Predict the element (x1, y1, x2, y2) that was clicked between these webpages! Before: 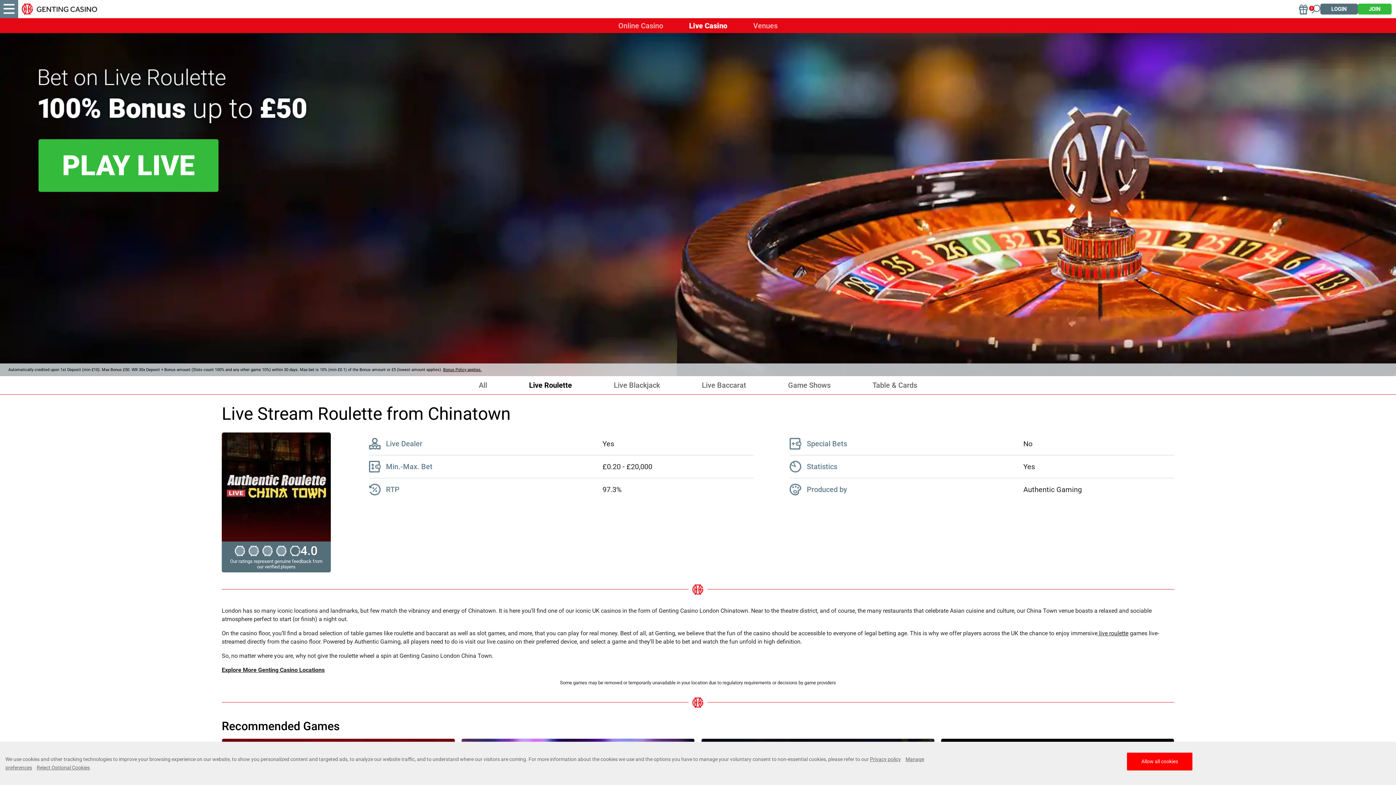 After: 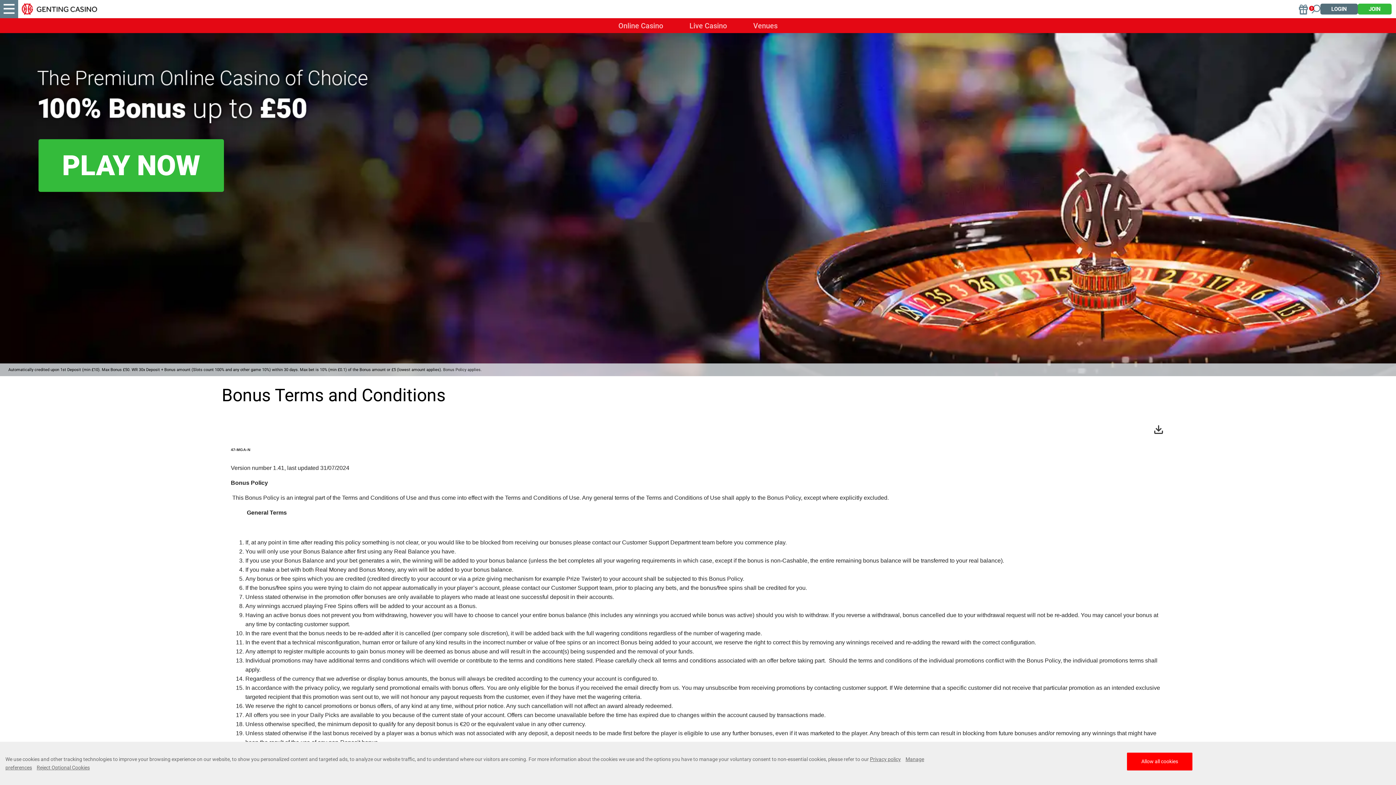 Action: bbox: (443, 367, 481, 372) label: Bonus Policy applies.